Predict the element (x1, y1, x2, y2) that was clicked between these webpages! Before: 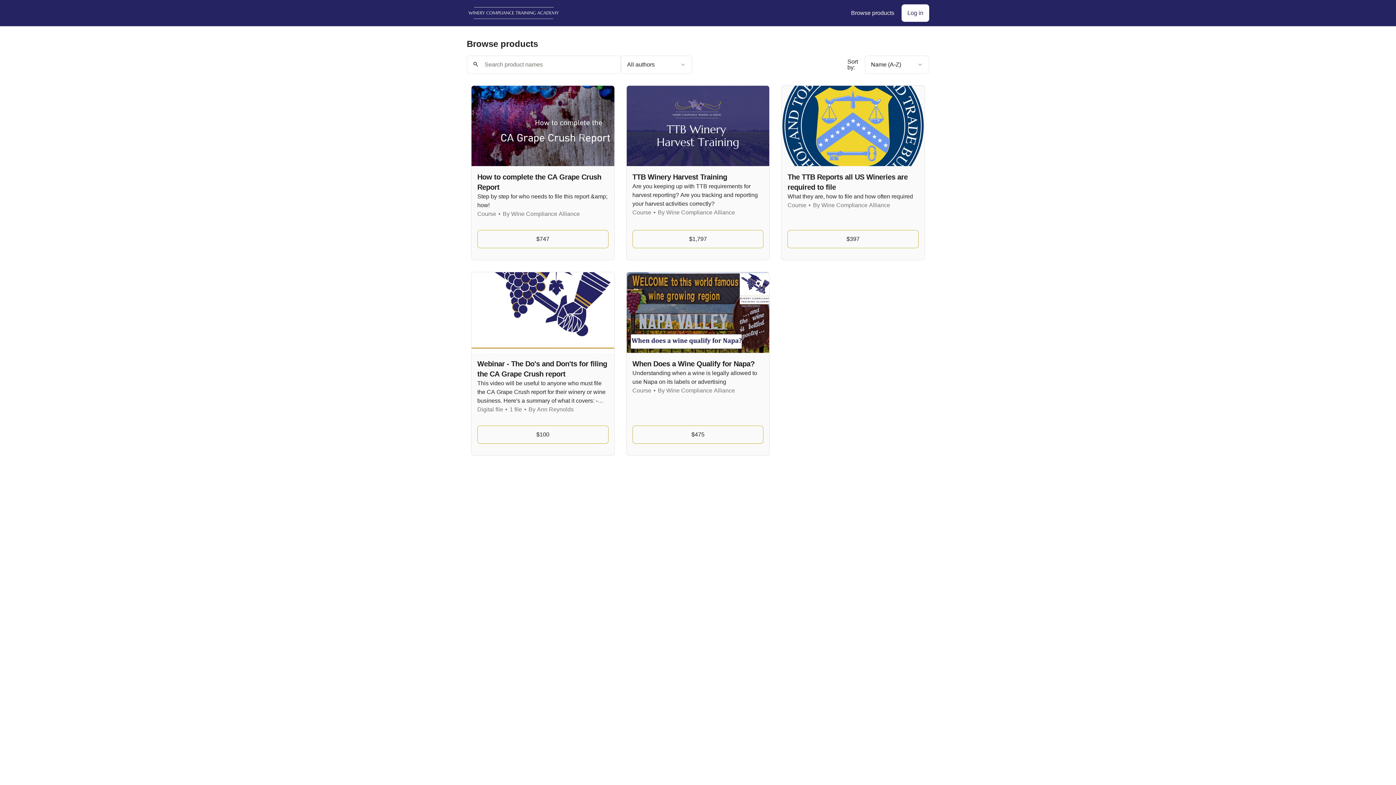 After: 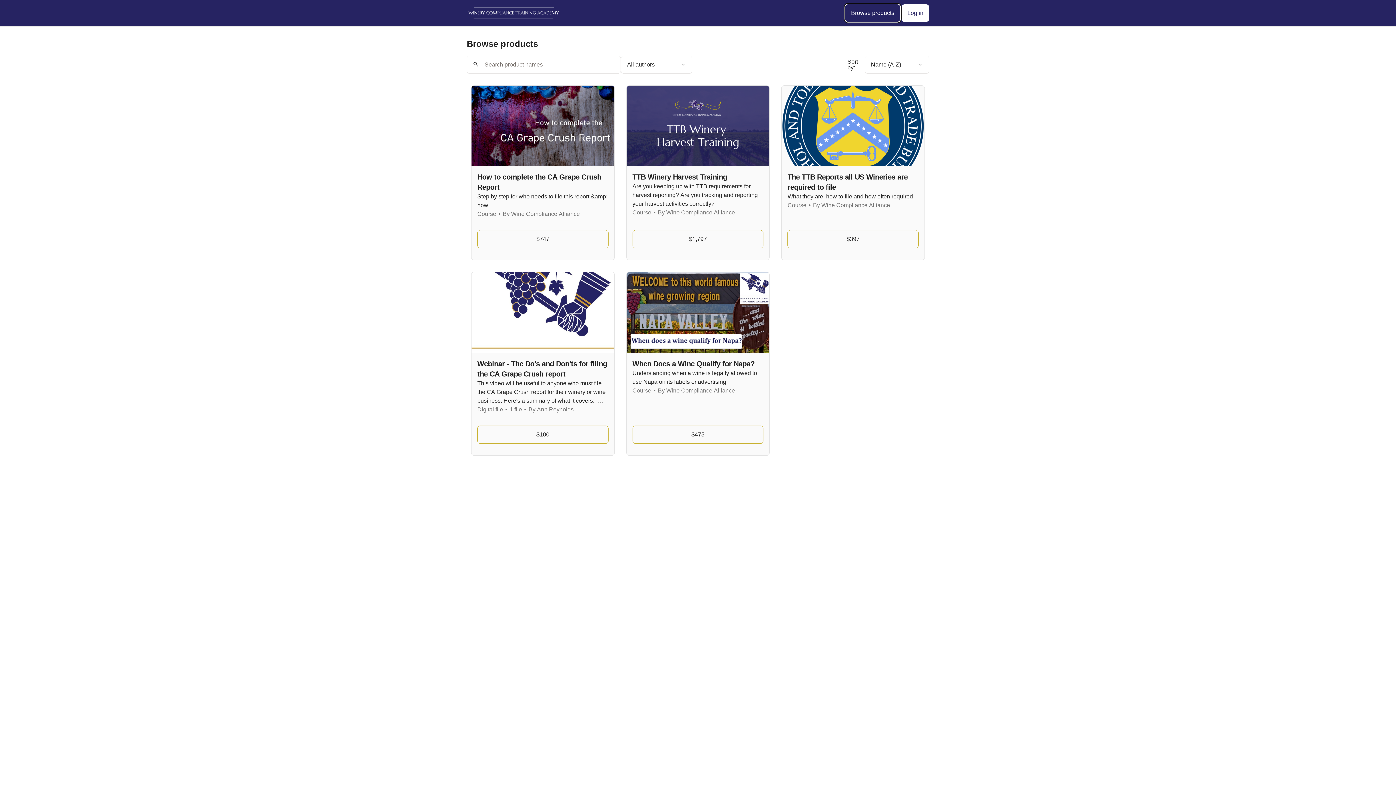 Action: bbox: (845, 4, 900, 21) label: Browse products